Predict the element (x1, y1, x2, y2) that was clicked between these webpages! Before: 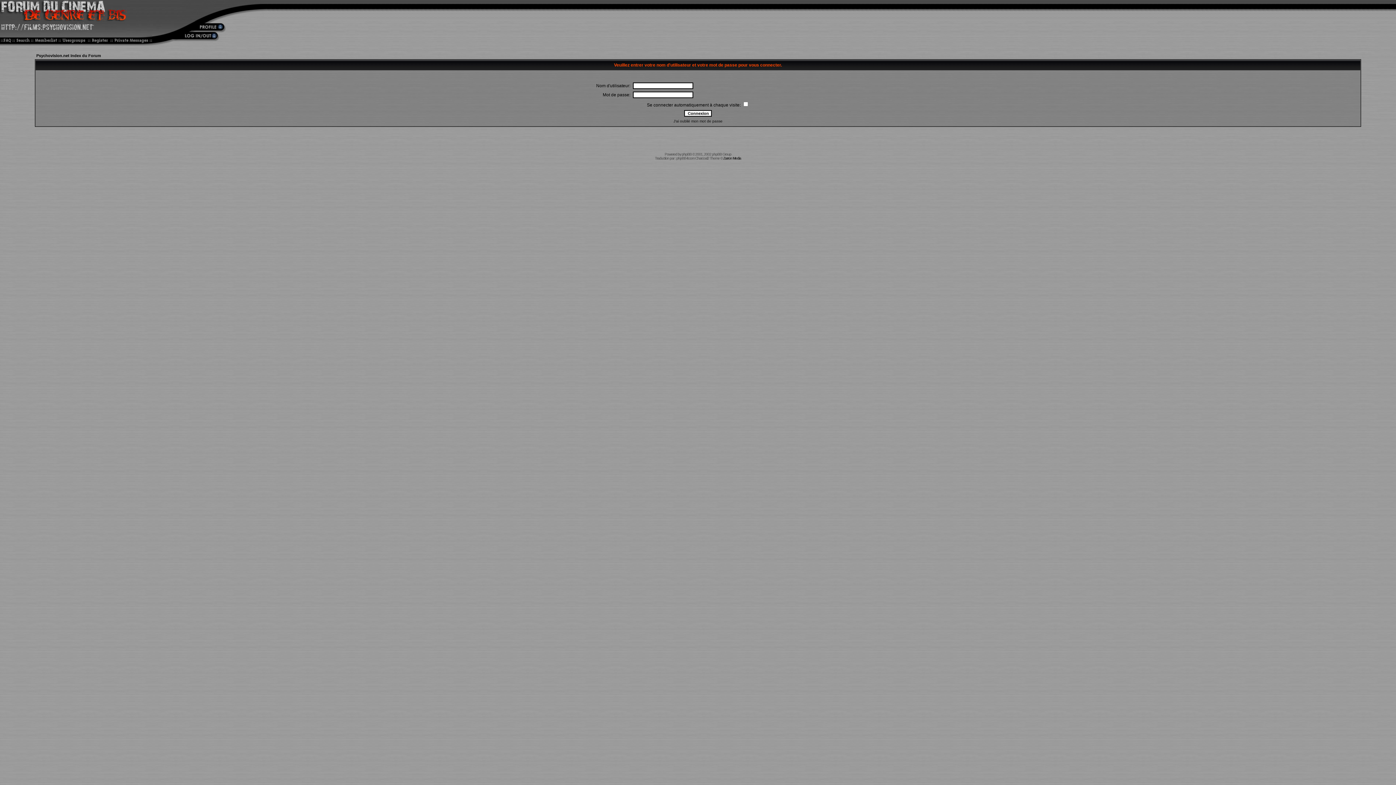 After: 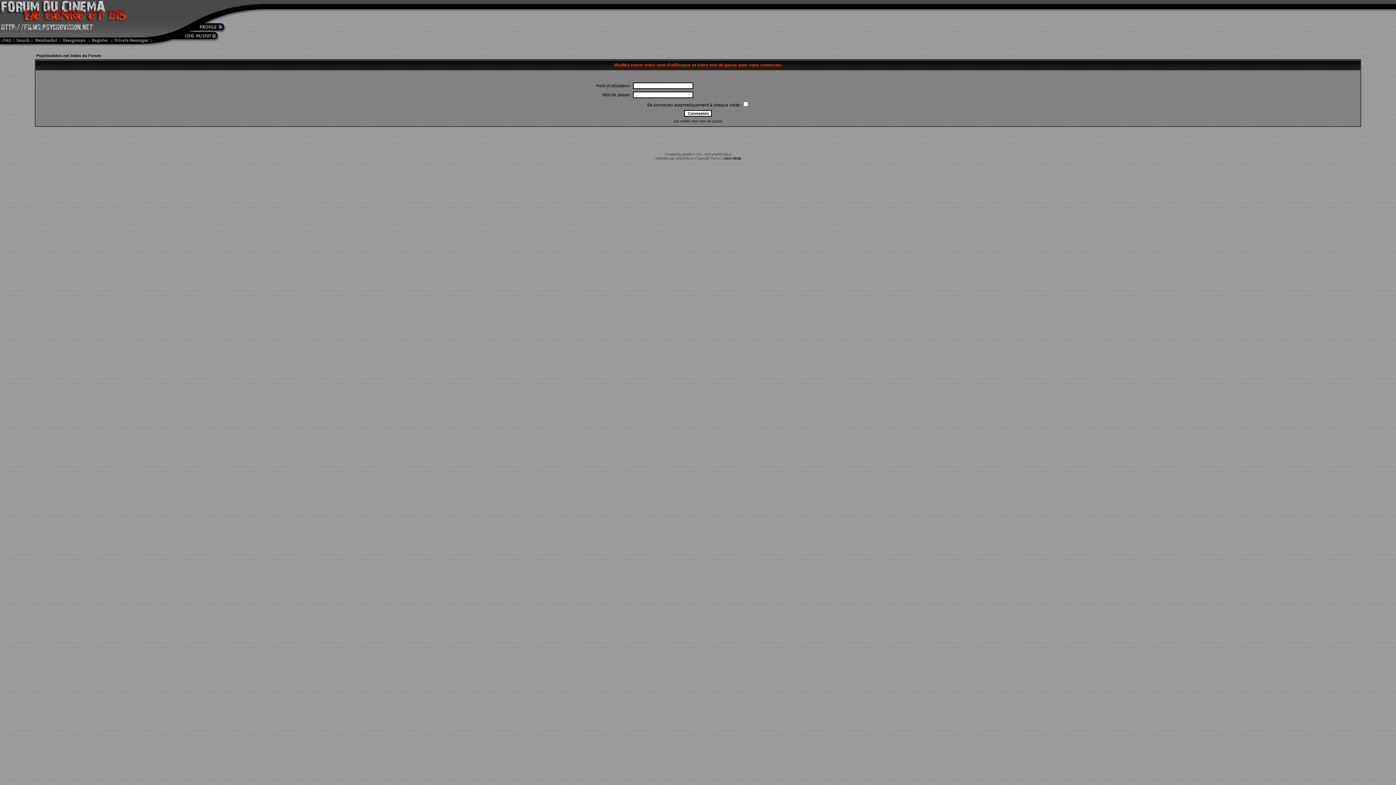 Action: bbox: (156, 26, 225, 33)